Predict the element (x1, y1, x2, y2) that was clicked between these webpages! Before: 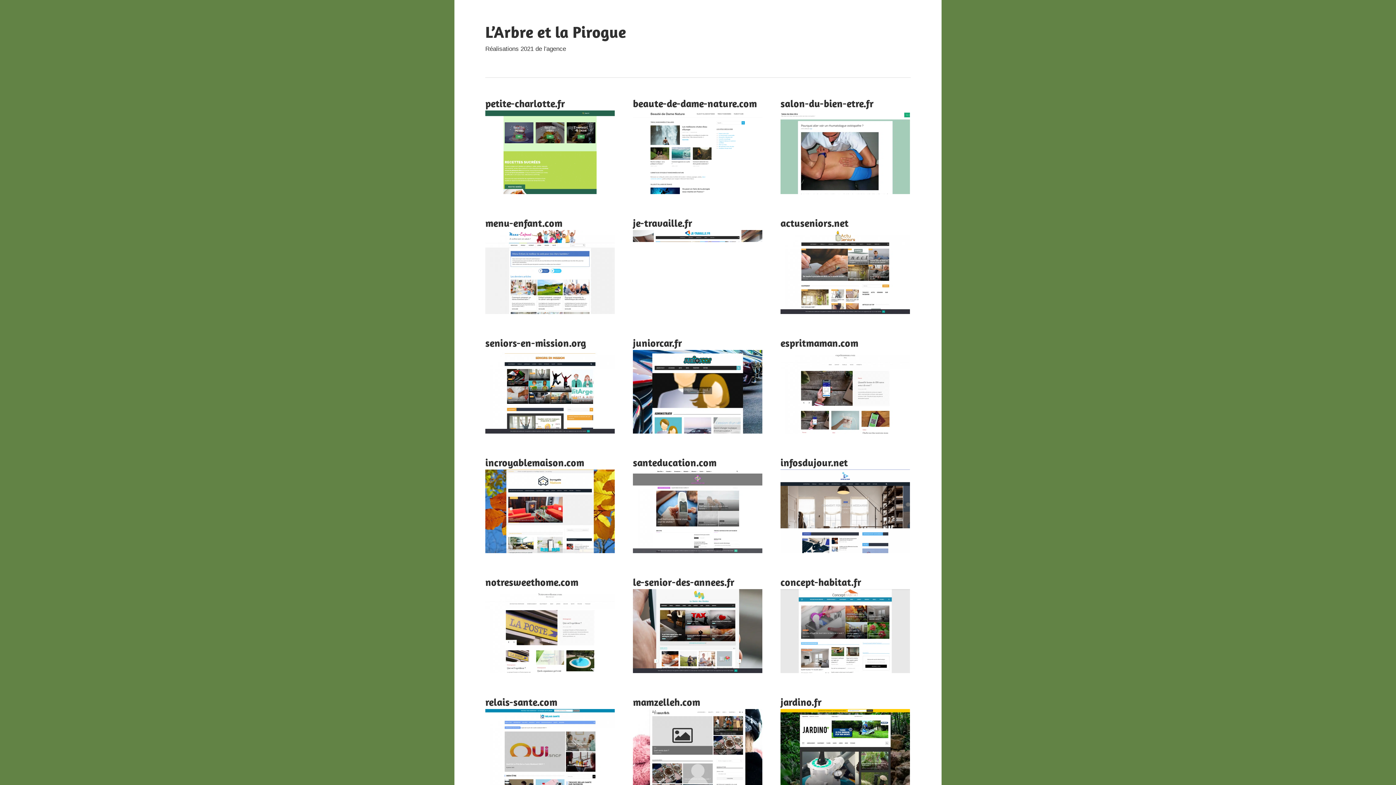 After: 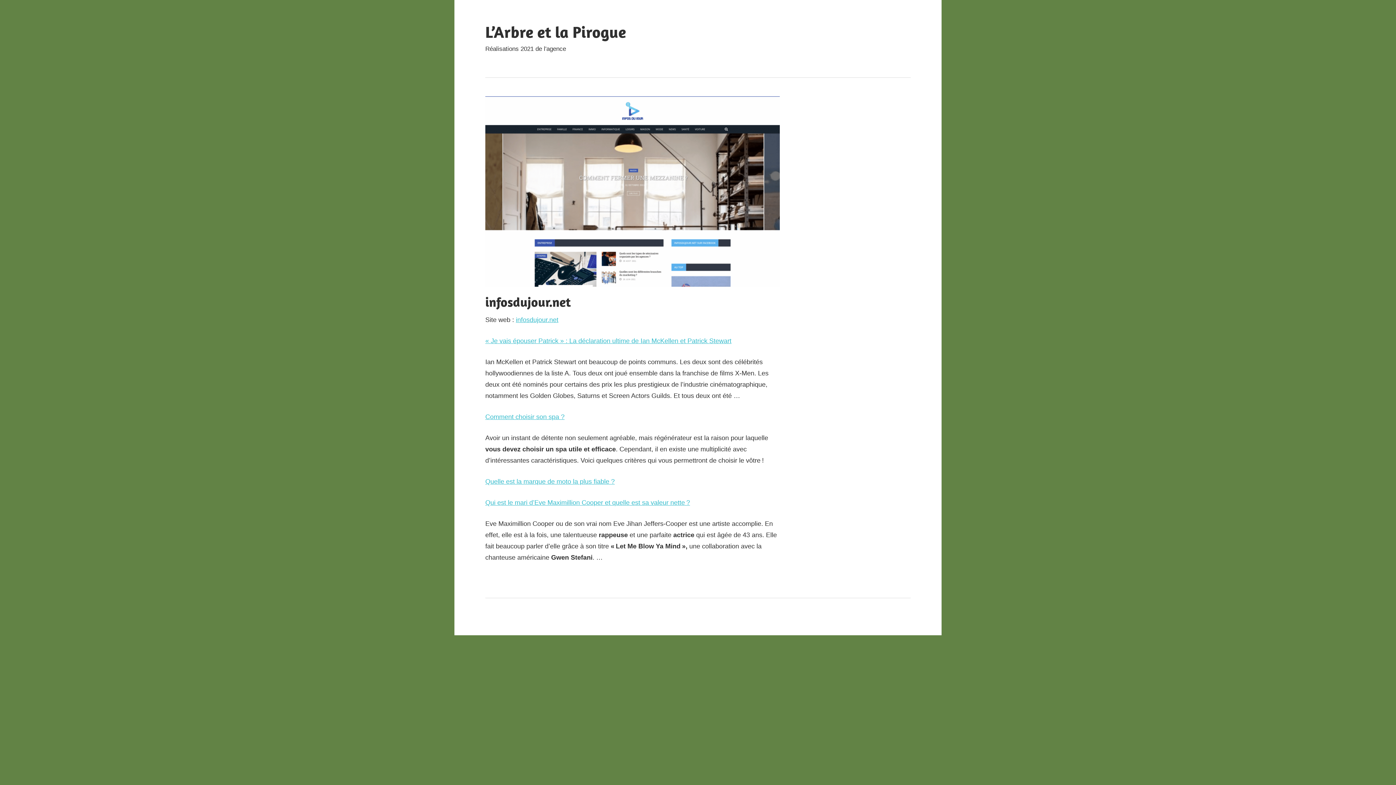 Action: bbox: (780, 456, 848, 469) label: infosdujour.net